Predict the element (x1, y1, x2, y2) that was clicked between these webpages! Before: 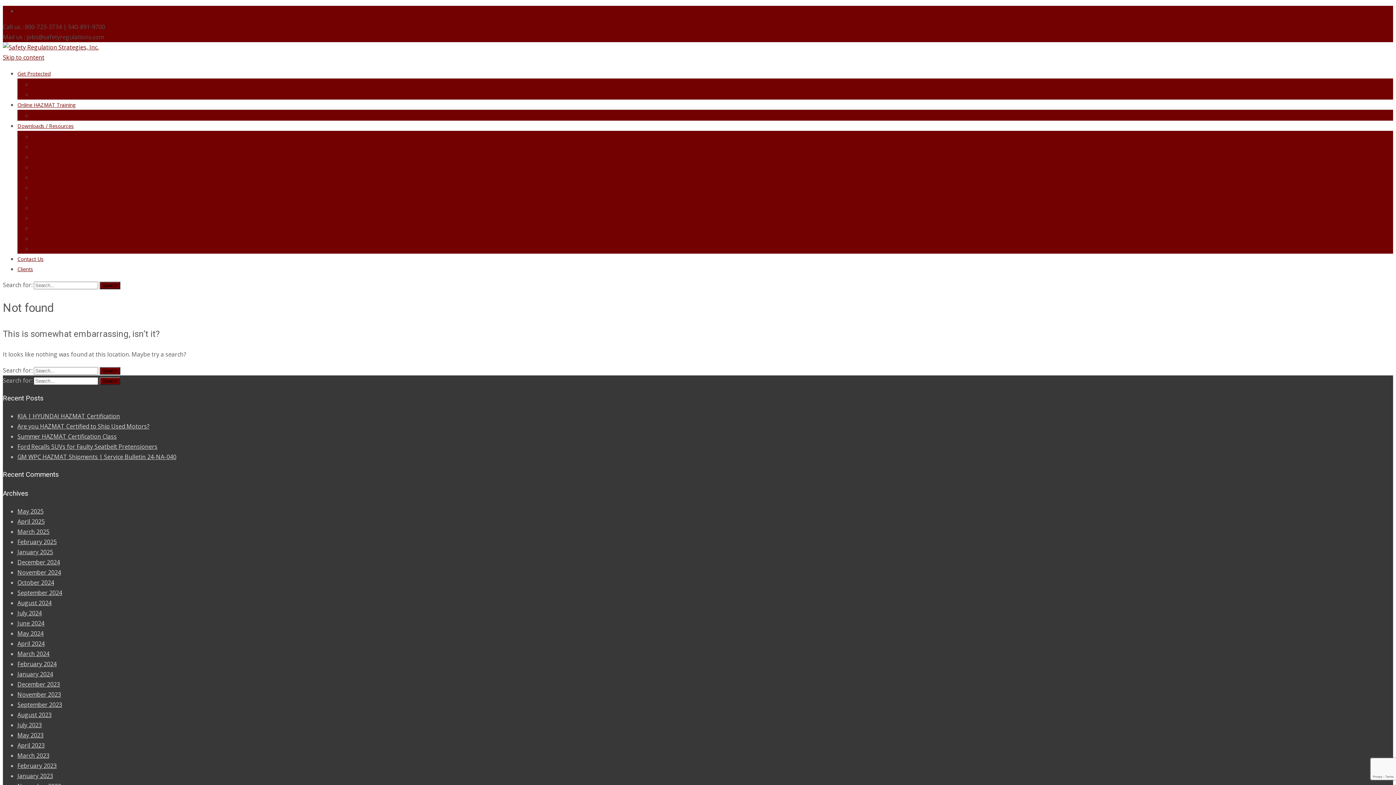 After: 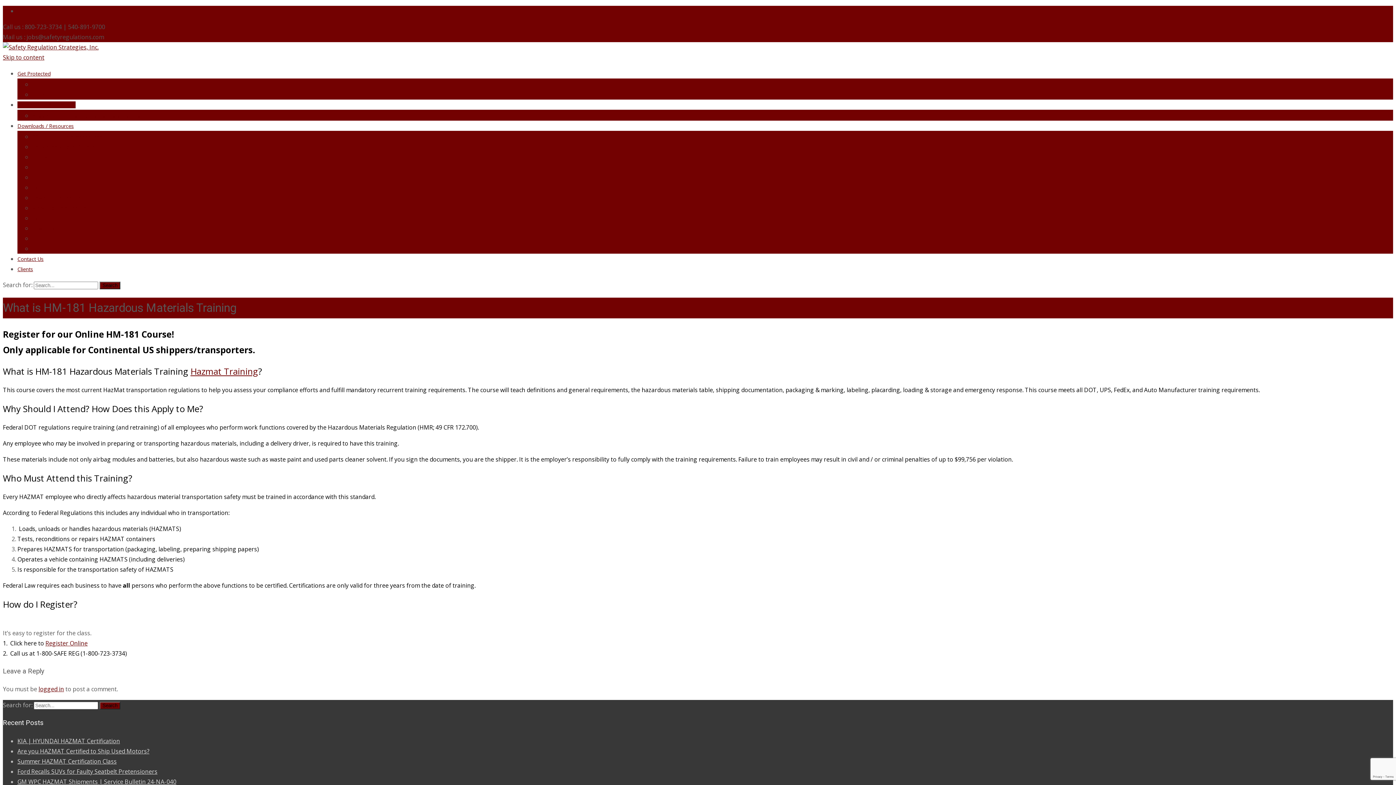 Action: label: What is HM-181 Hazardous Materials Training bbox: (32, 112, 140, 119)